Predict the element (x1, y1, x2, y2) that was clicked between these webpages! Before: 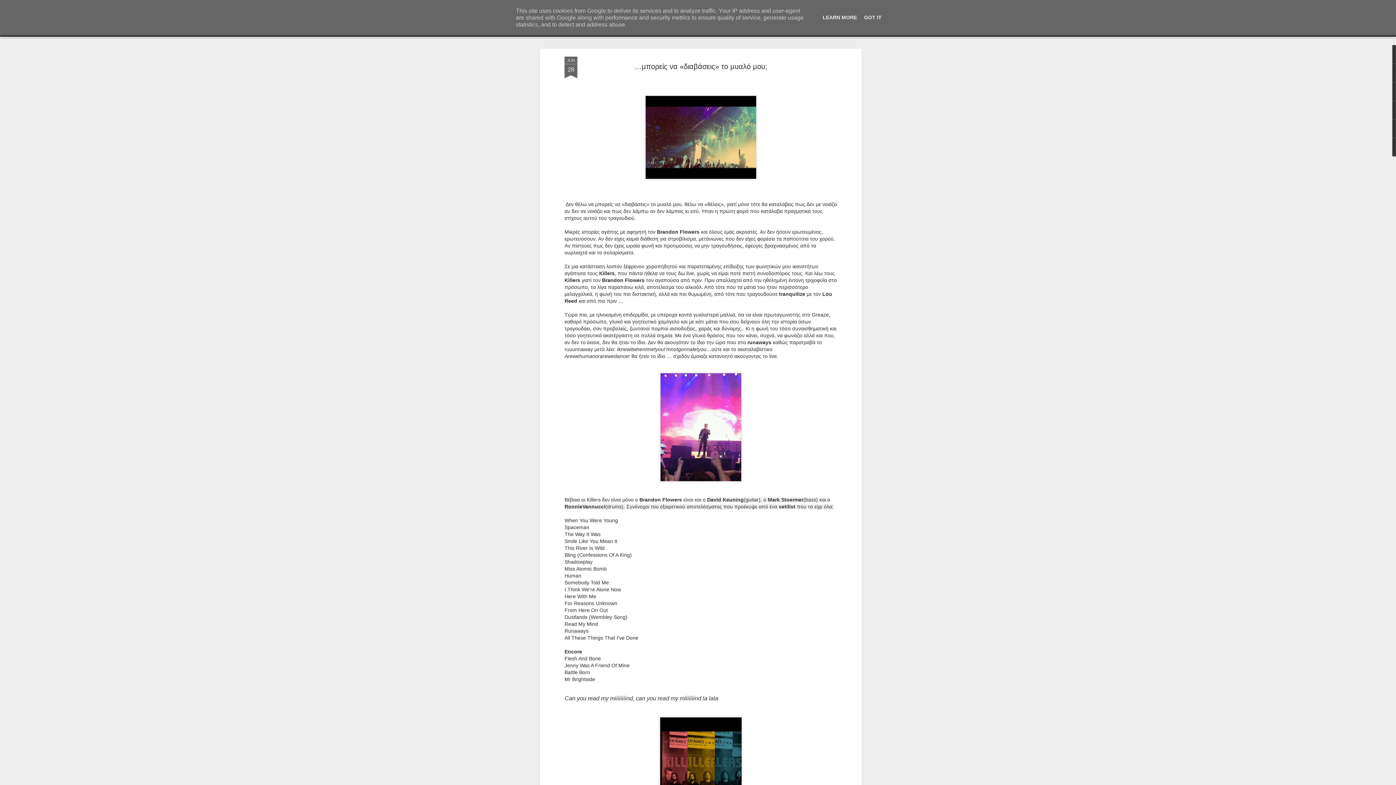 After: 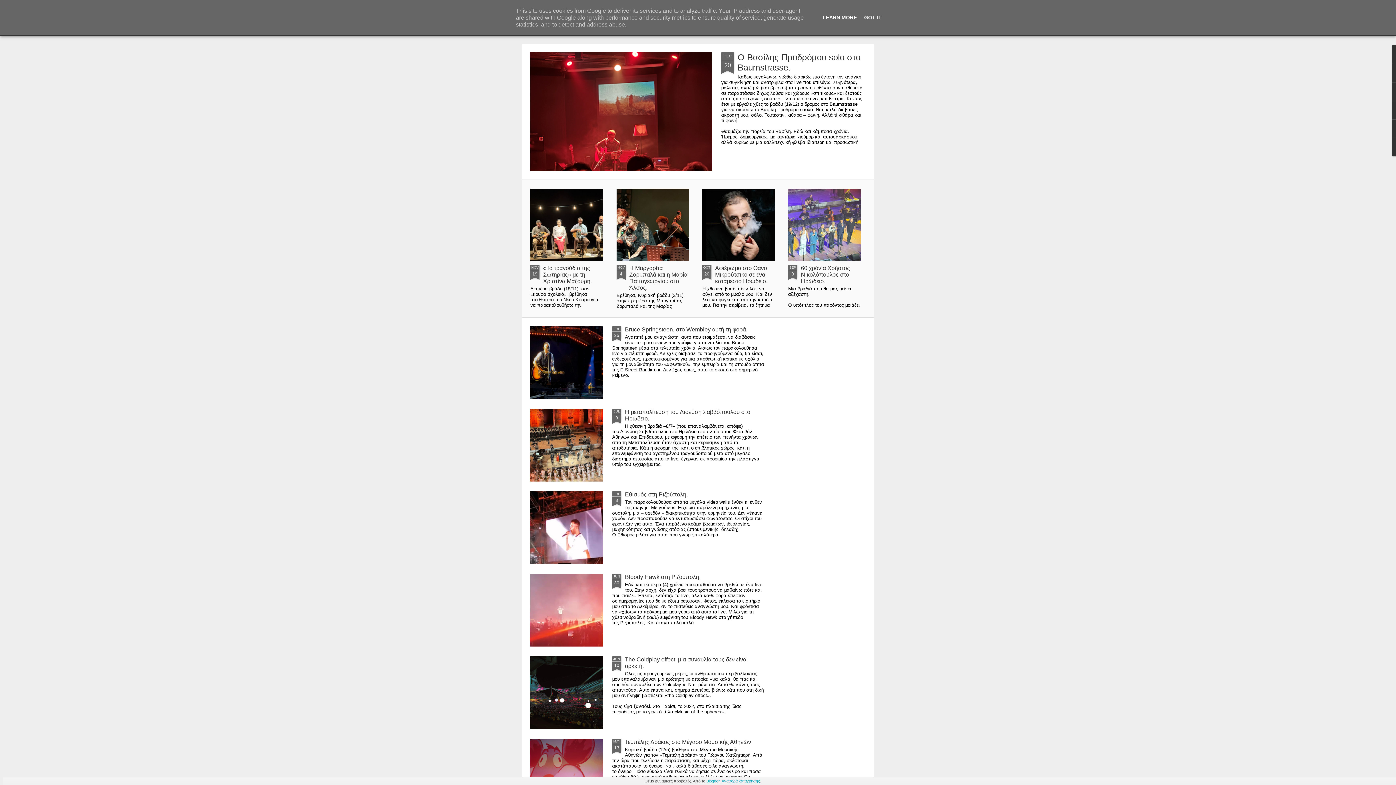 Action: label: LEARN MORE bbox: (820, 14, 859, 20)